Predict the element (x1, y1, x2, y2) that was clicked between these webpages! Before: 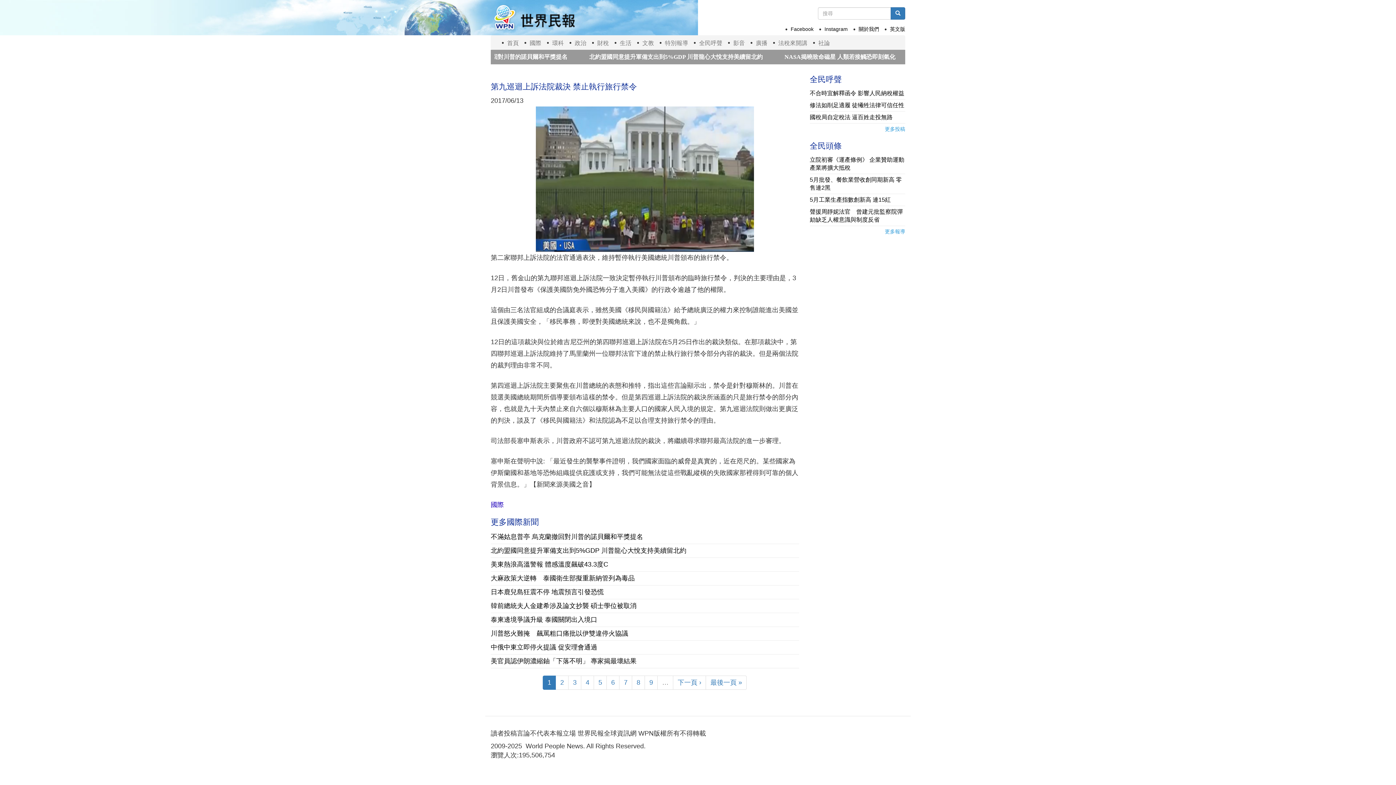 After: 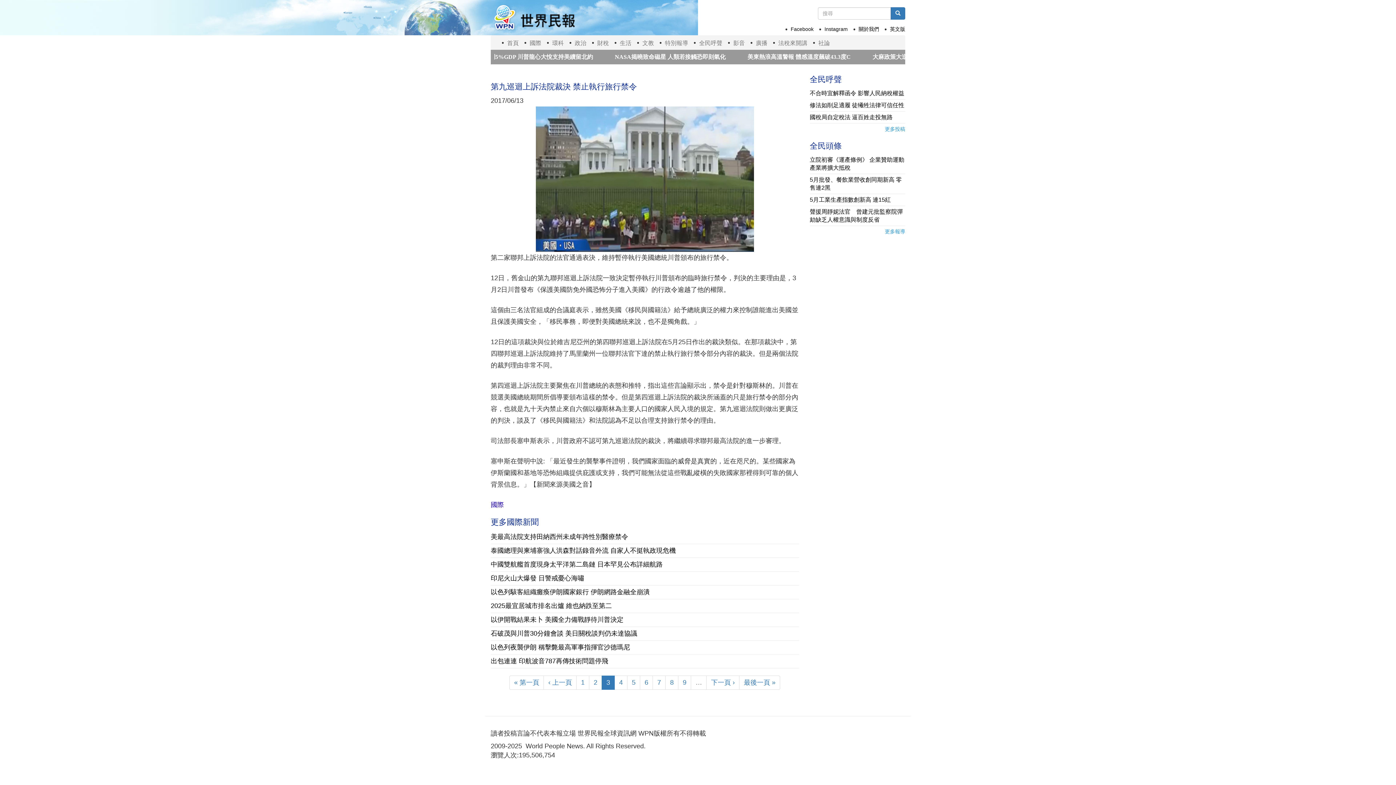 Action: label: 3 bbox: (568, 676, 581, 690)